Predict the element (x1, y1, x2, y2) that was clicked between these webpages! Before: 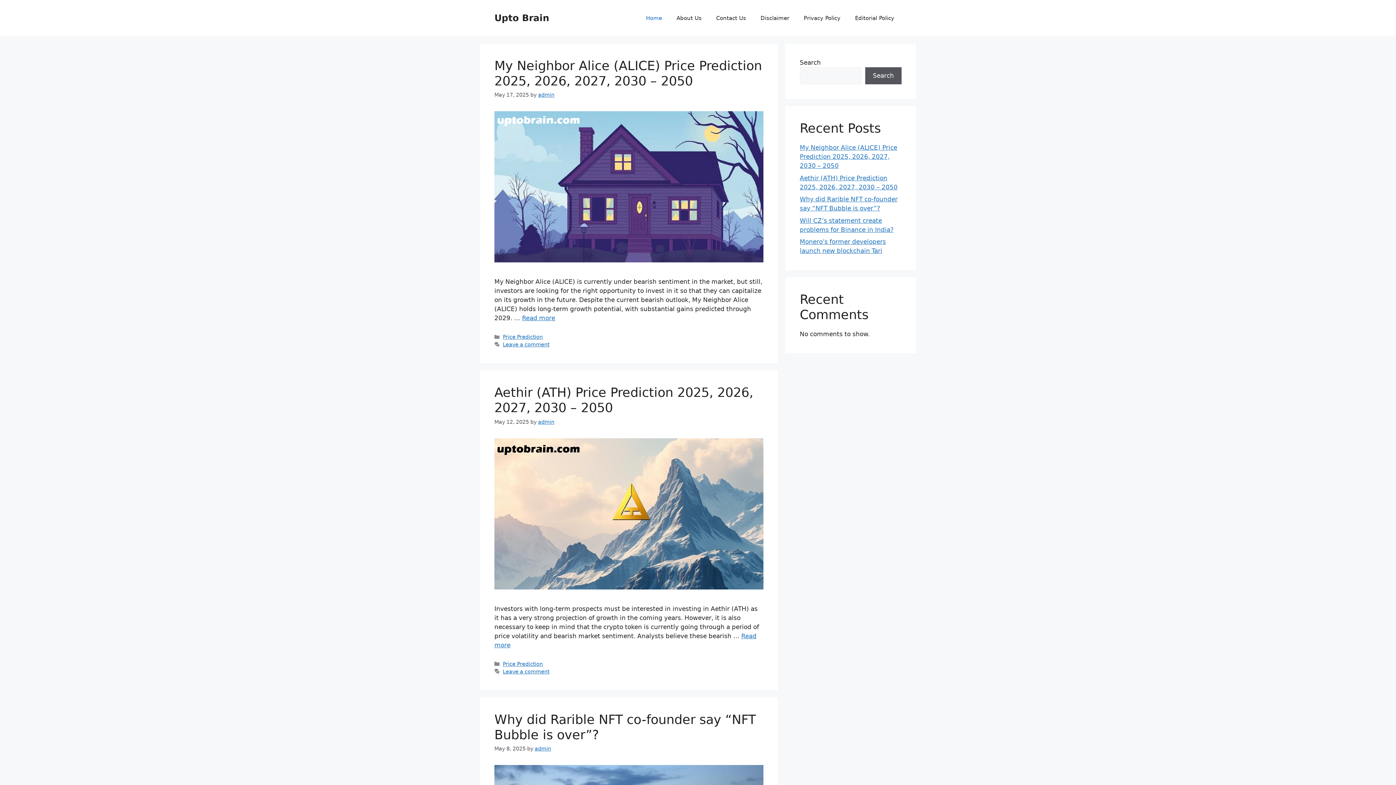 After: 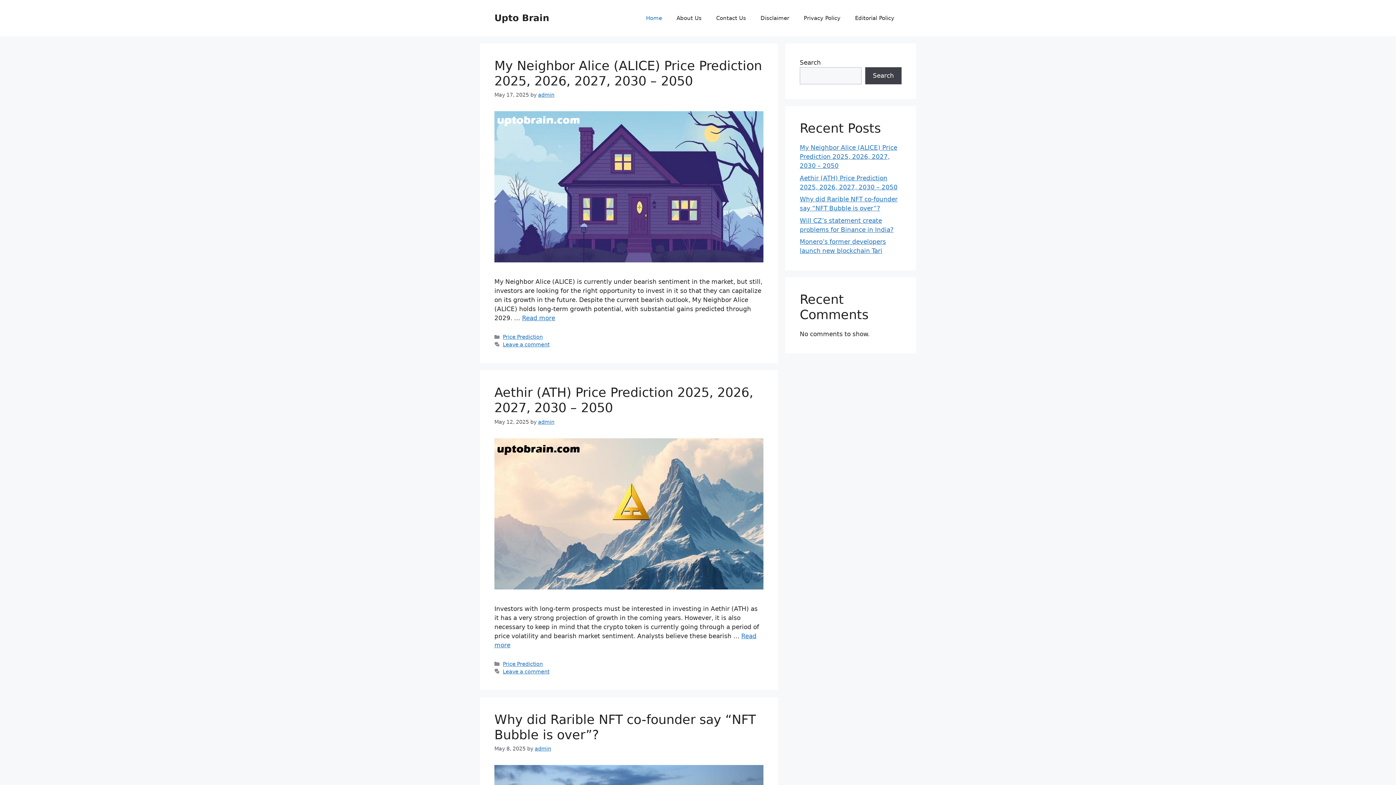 Action: bbox: (865, 67, 901, 84) label: Search